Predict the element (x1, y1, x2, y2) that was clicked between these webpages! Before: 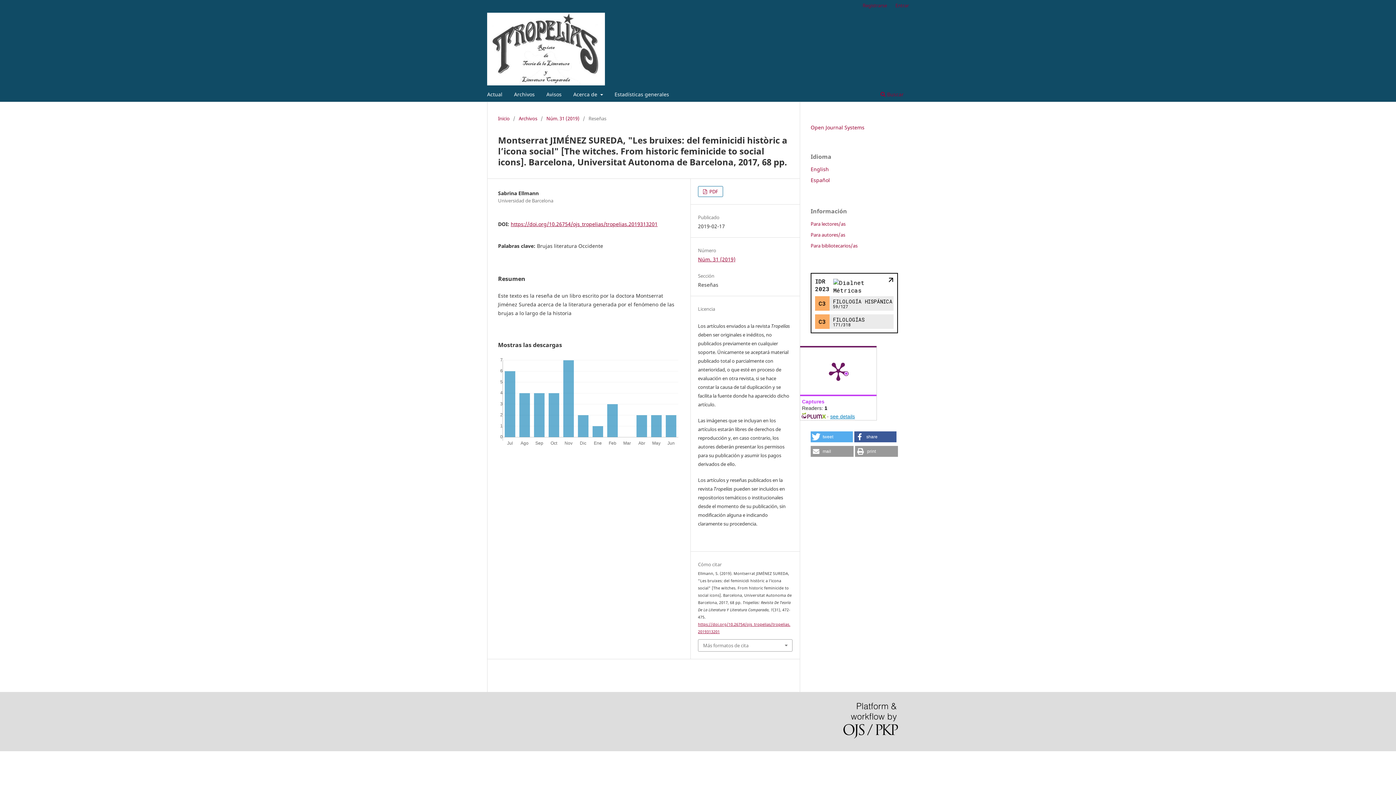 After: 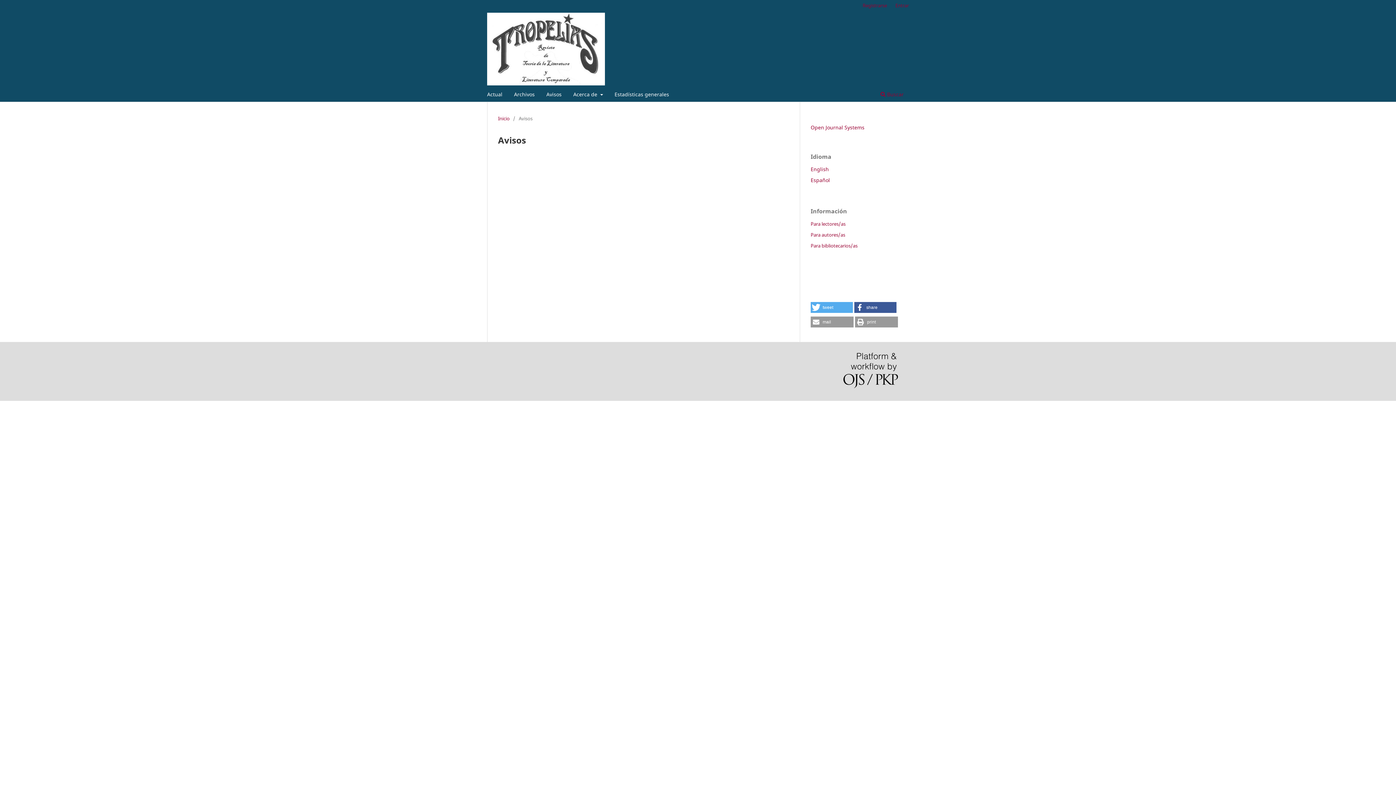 Action: bbox: (544, 89, 564, 101) label: Avisos